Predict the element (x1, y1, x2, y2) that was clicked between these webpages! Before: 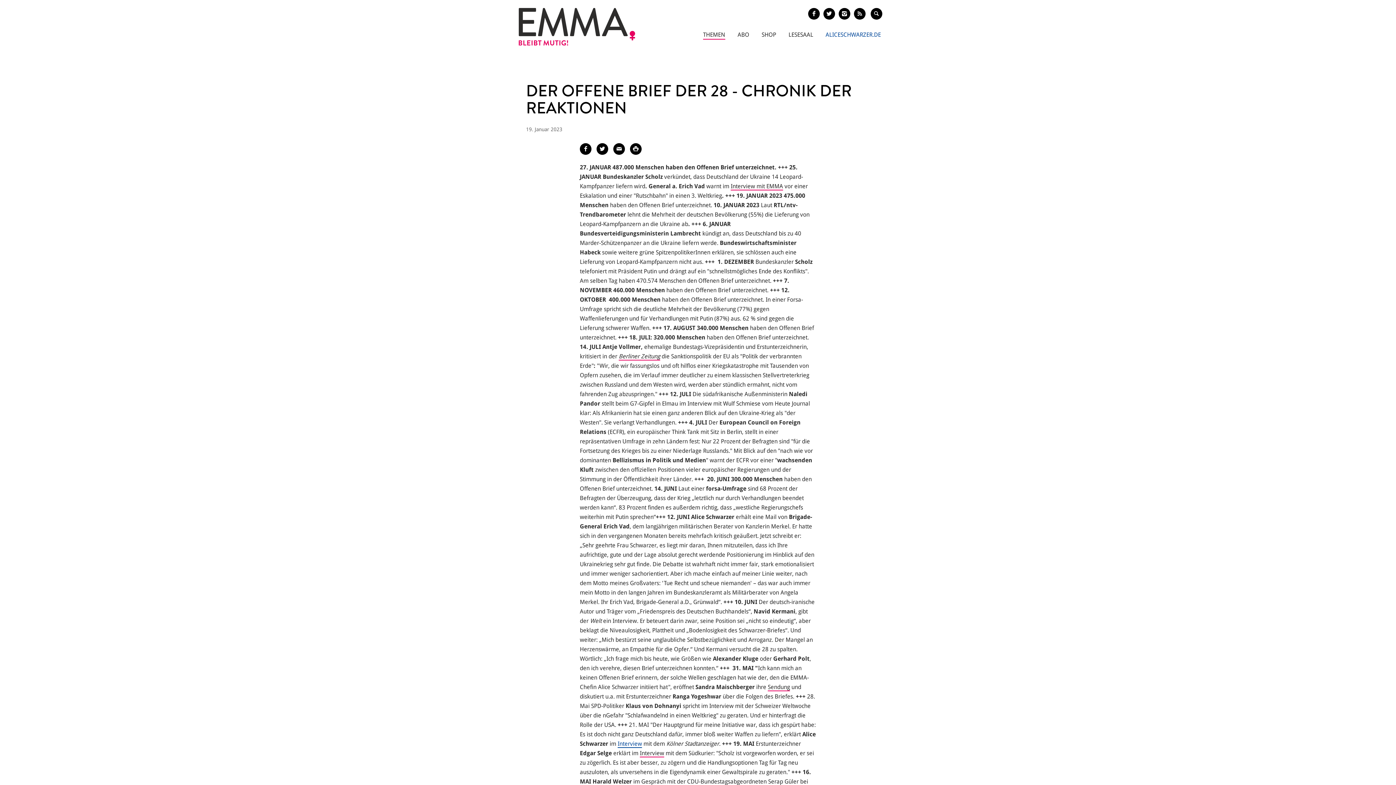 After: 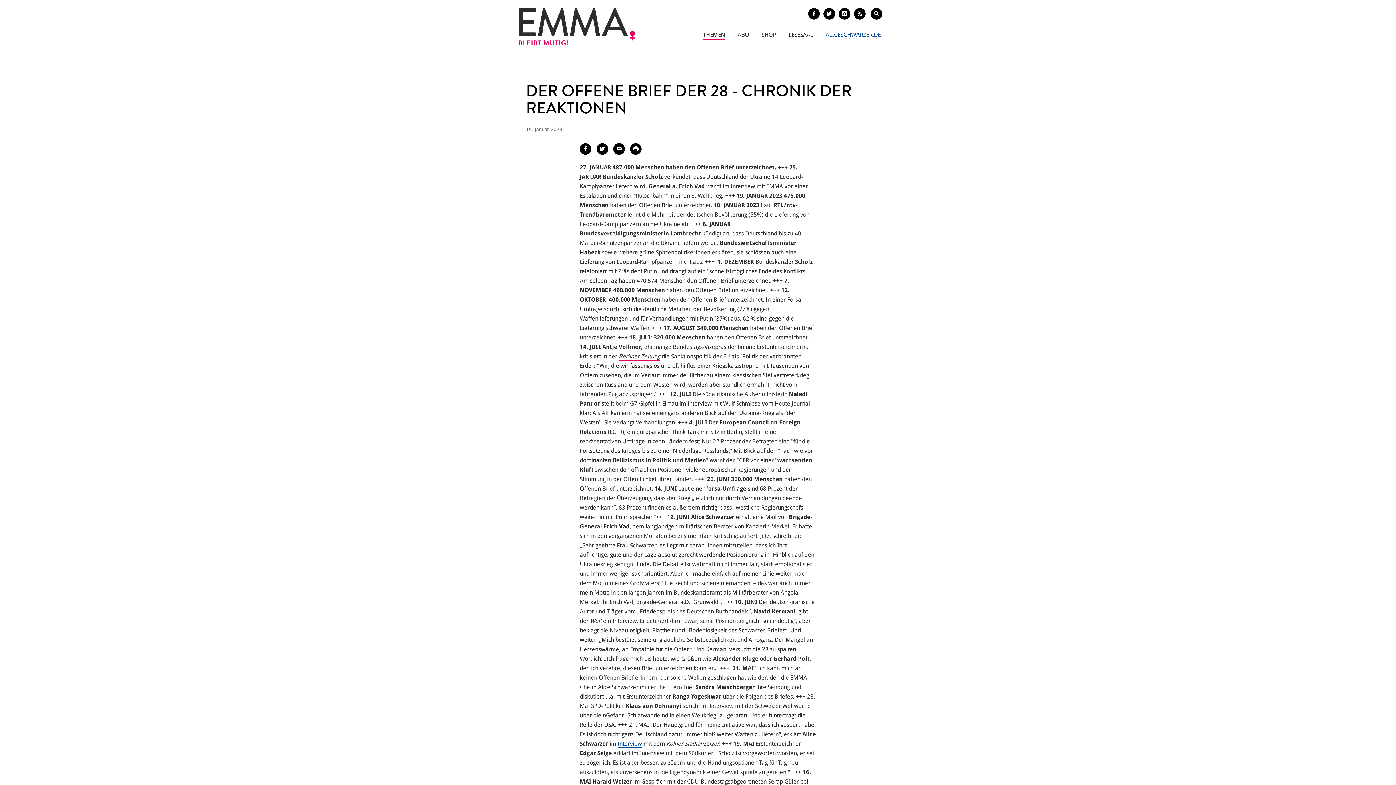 Action: bbox: (596, 143, 608, 154)